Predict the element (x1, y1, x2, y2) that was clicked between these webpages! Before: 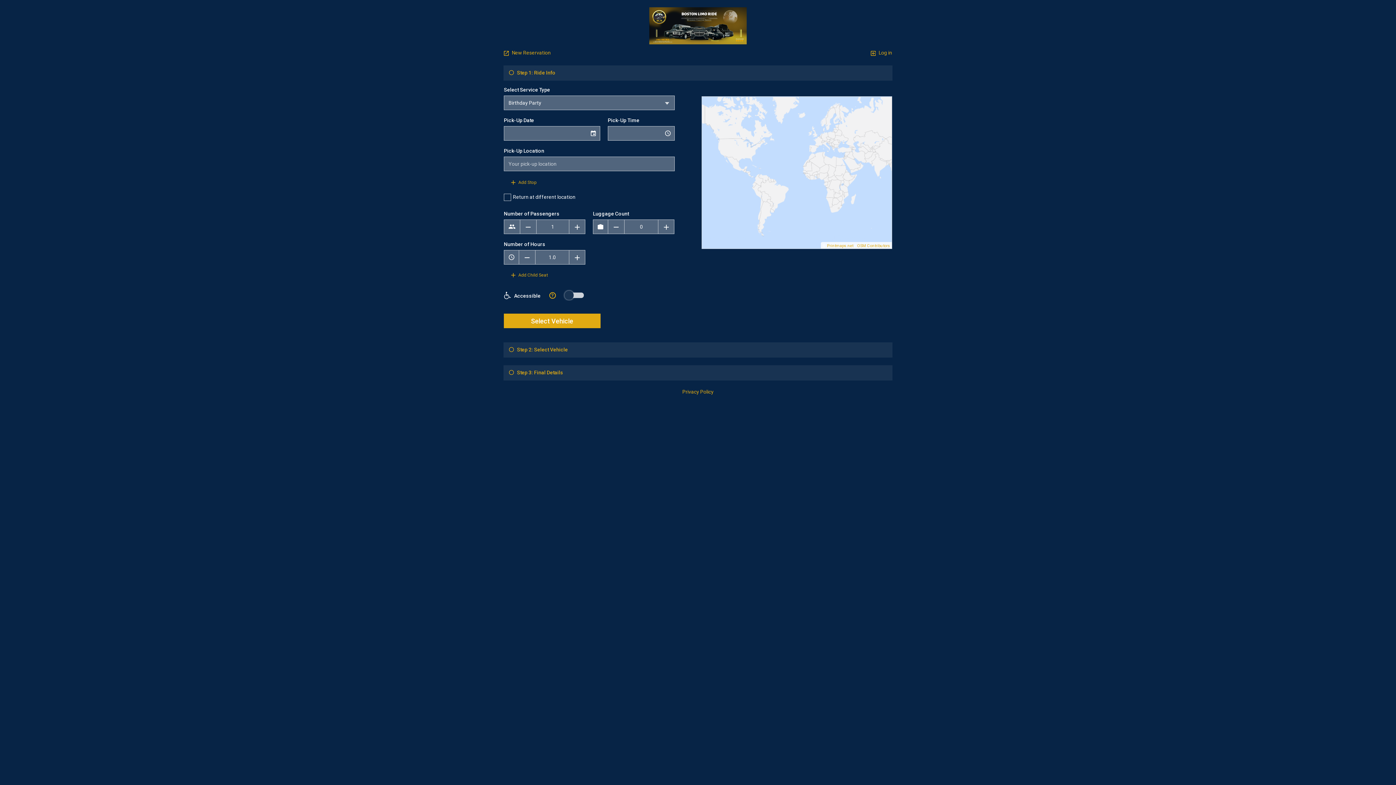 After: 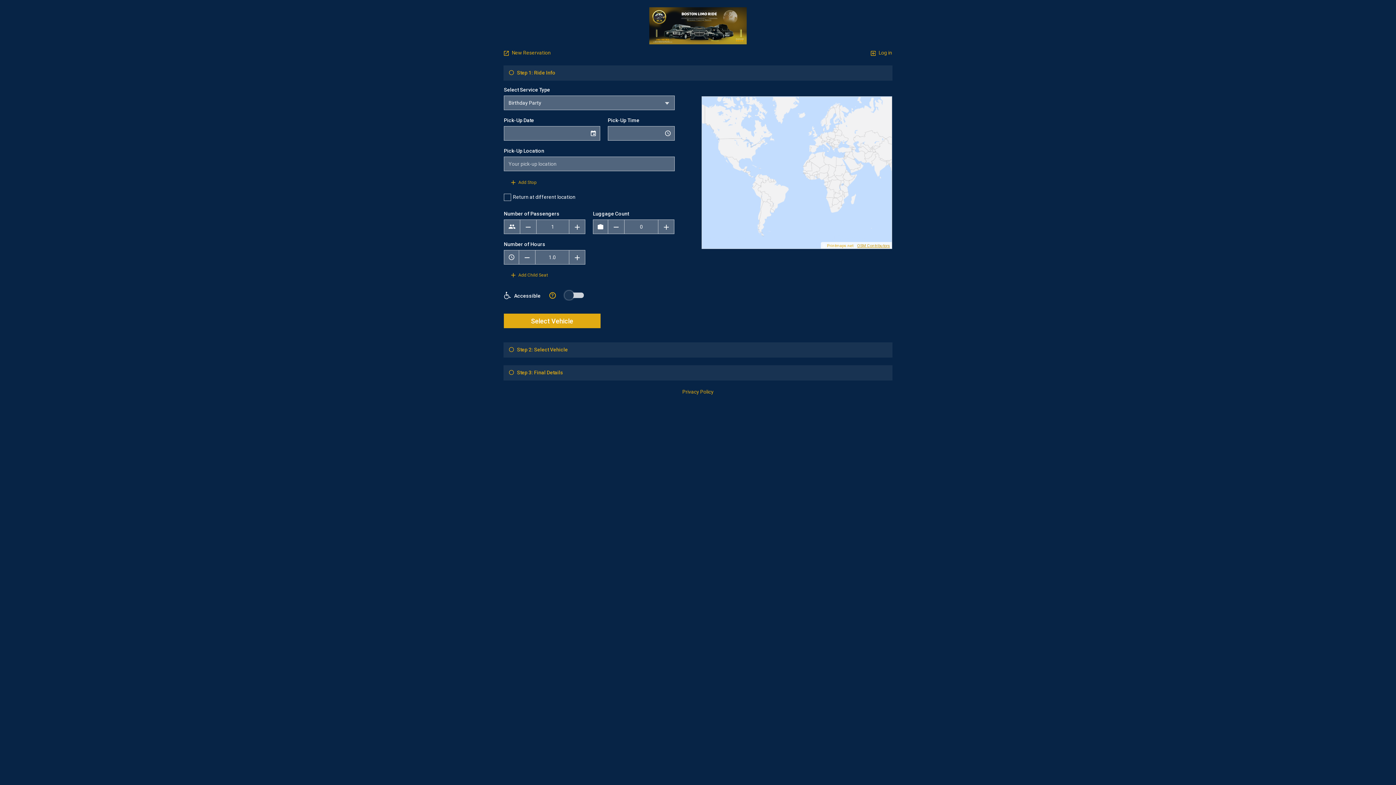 Action: label: OSM Contributors bbox: (857, 243, 890, 248)